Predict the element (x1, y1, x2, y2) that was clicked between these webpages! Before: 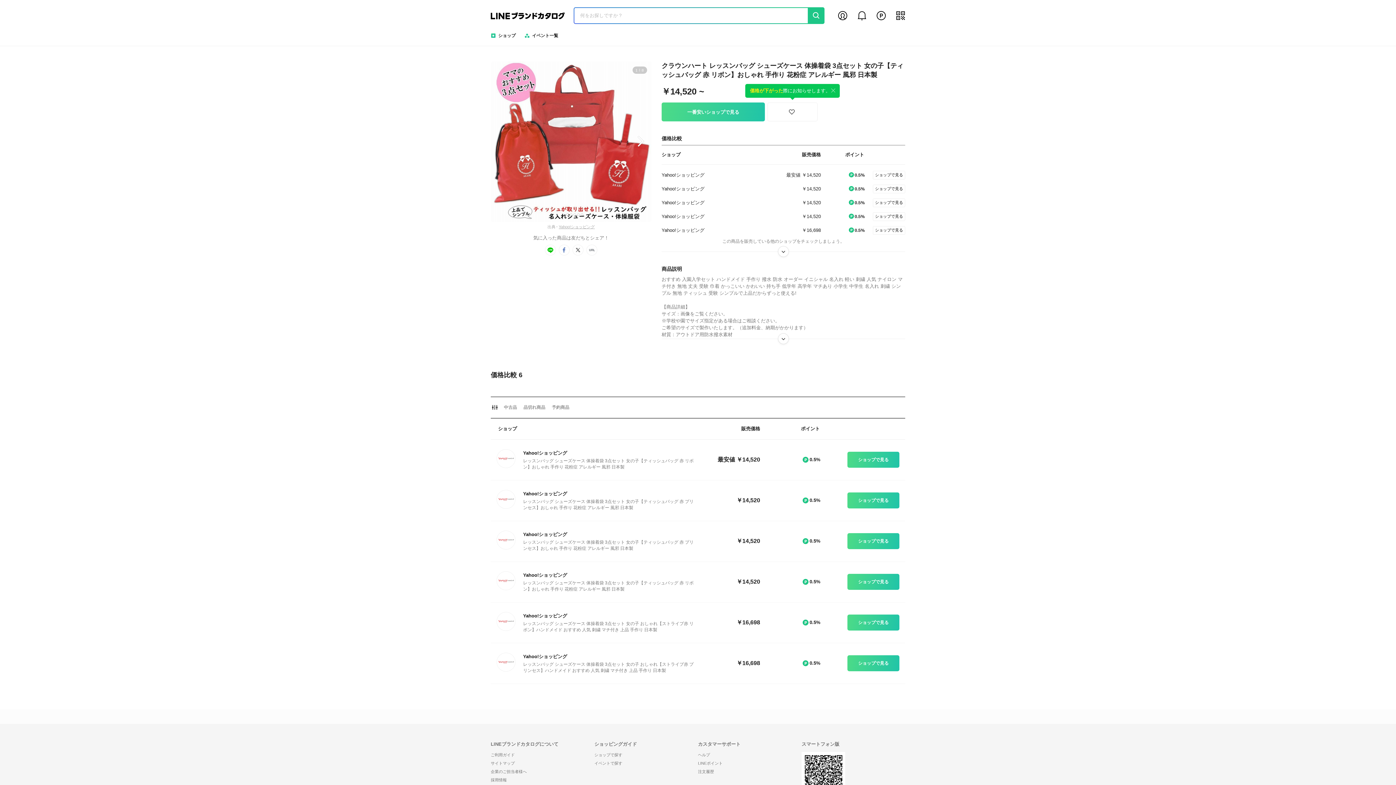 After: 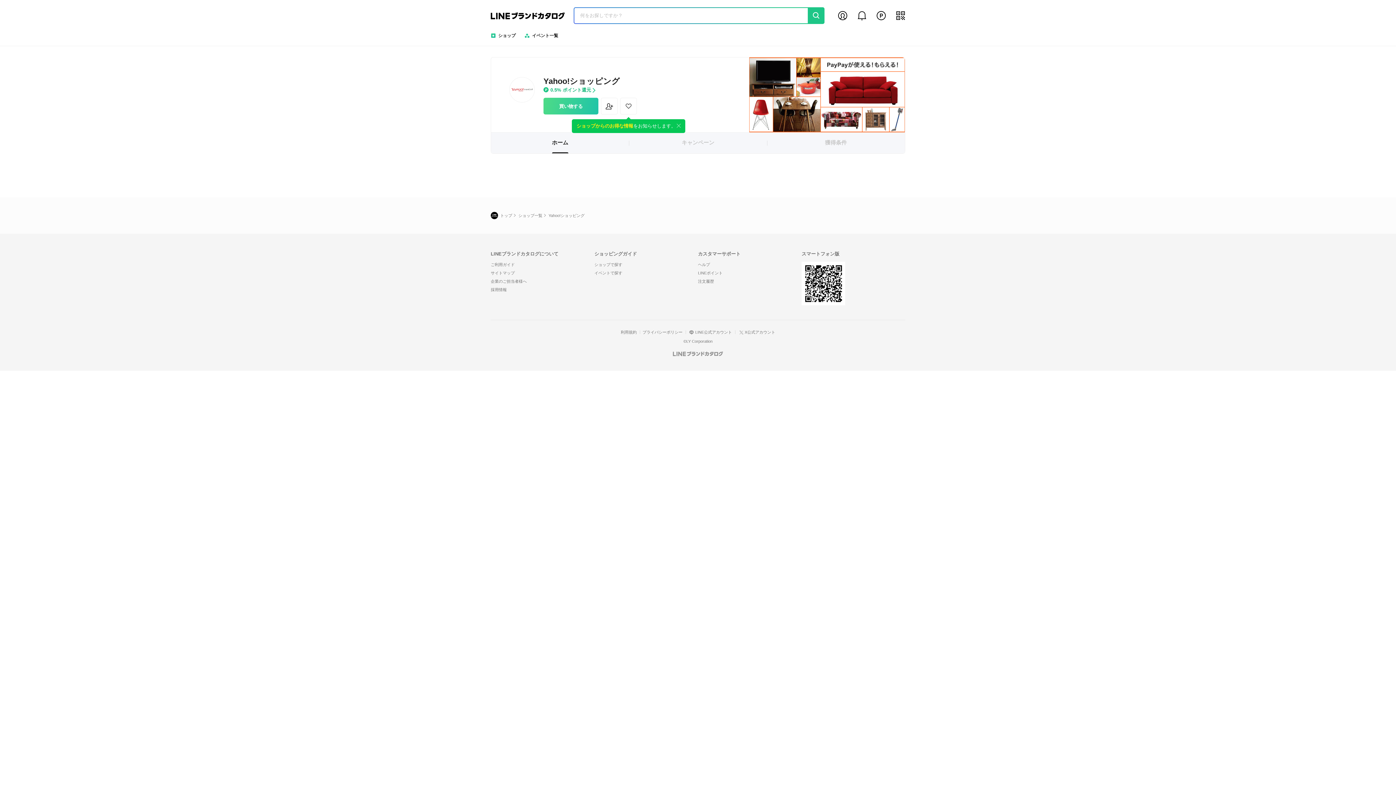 Action: label: Yahoo!ショッピング bbox: (661, 213, 704, 219)